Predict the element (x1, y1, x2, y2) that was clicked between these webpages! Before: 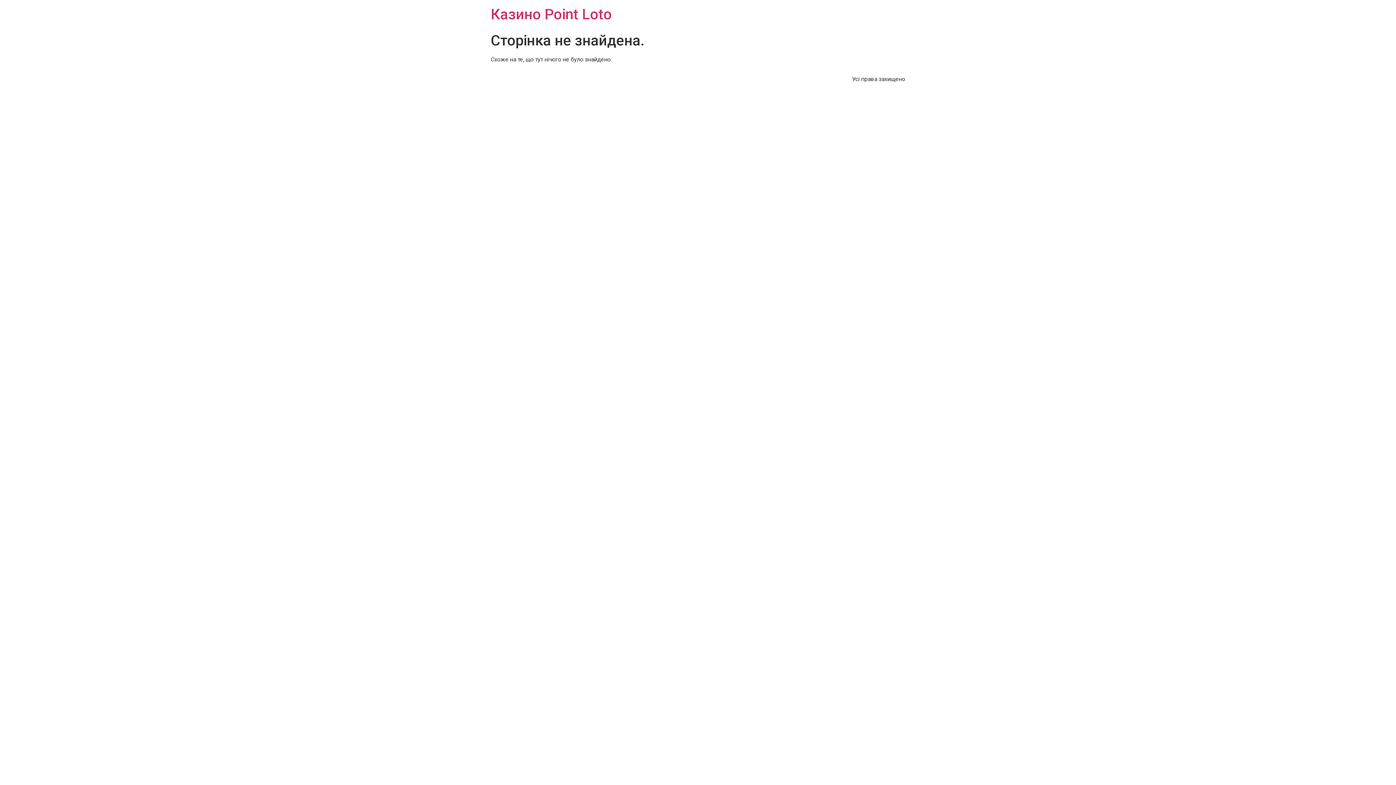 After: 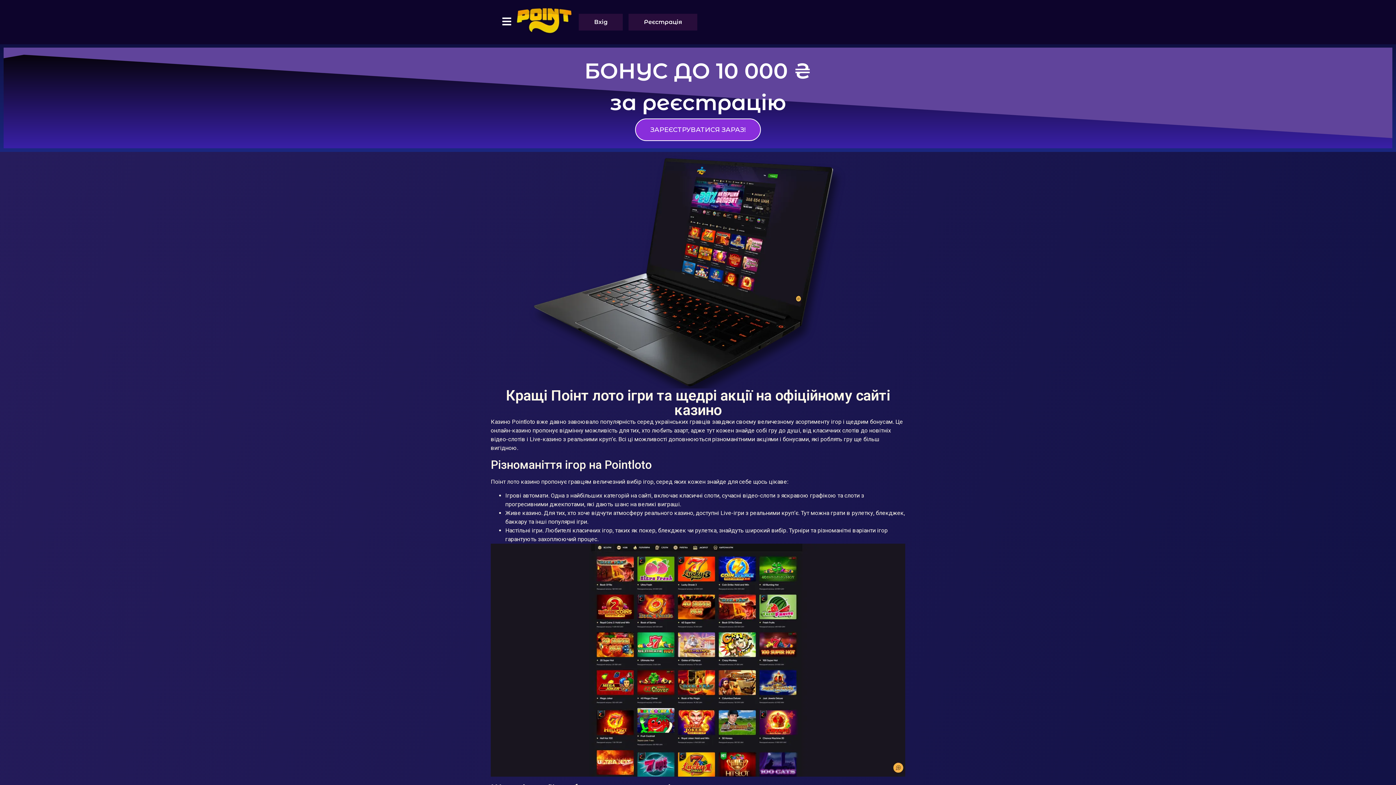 Action: bbox: (490, 5, 612, 22) label: Казино Point Loto